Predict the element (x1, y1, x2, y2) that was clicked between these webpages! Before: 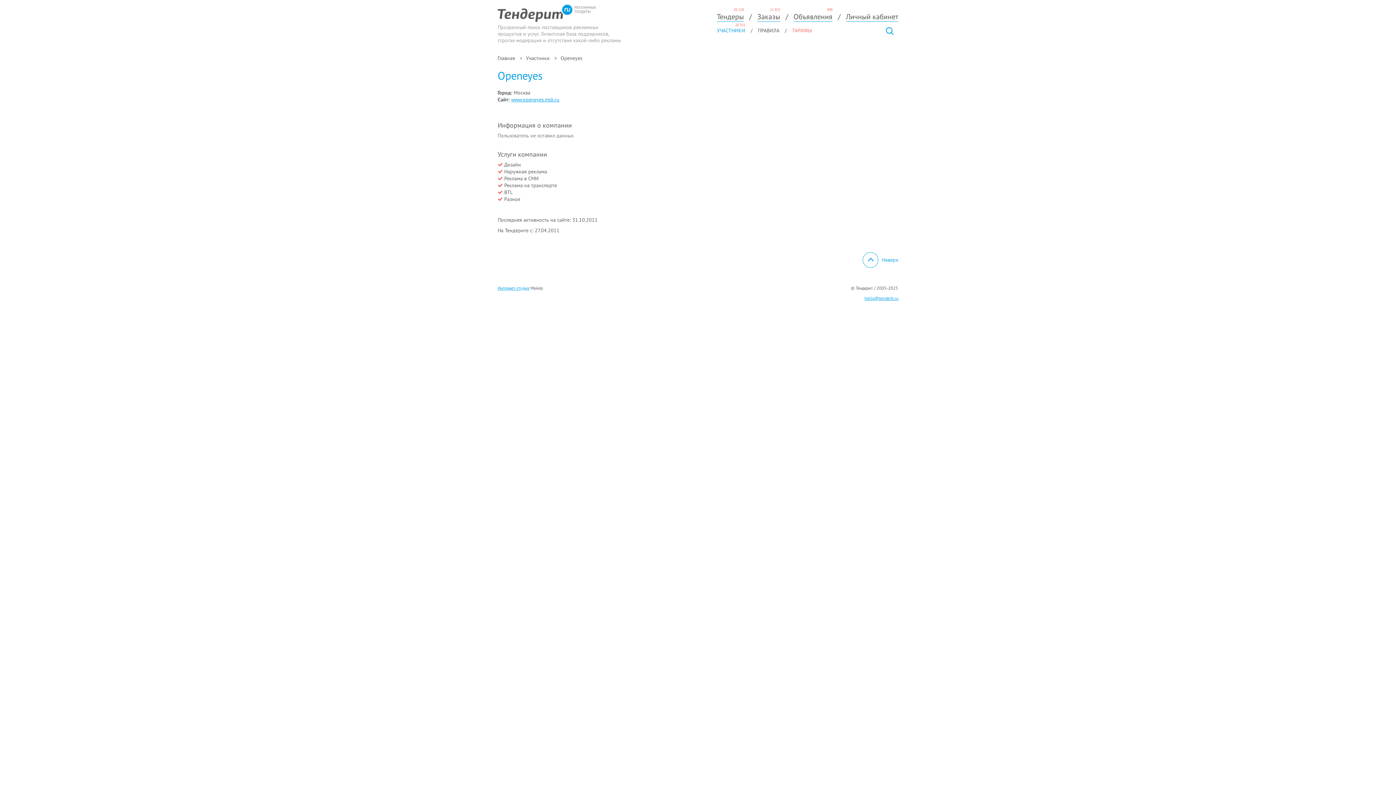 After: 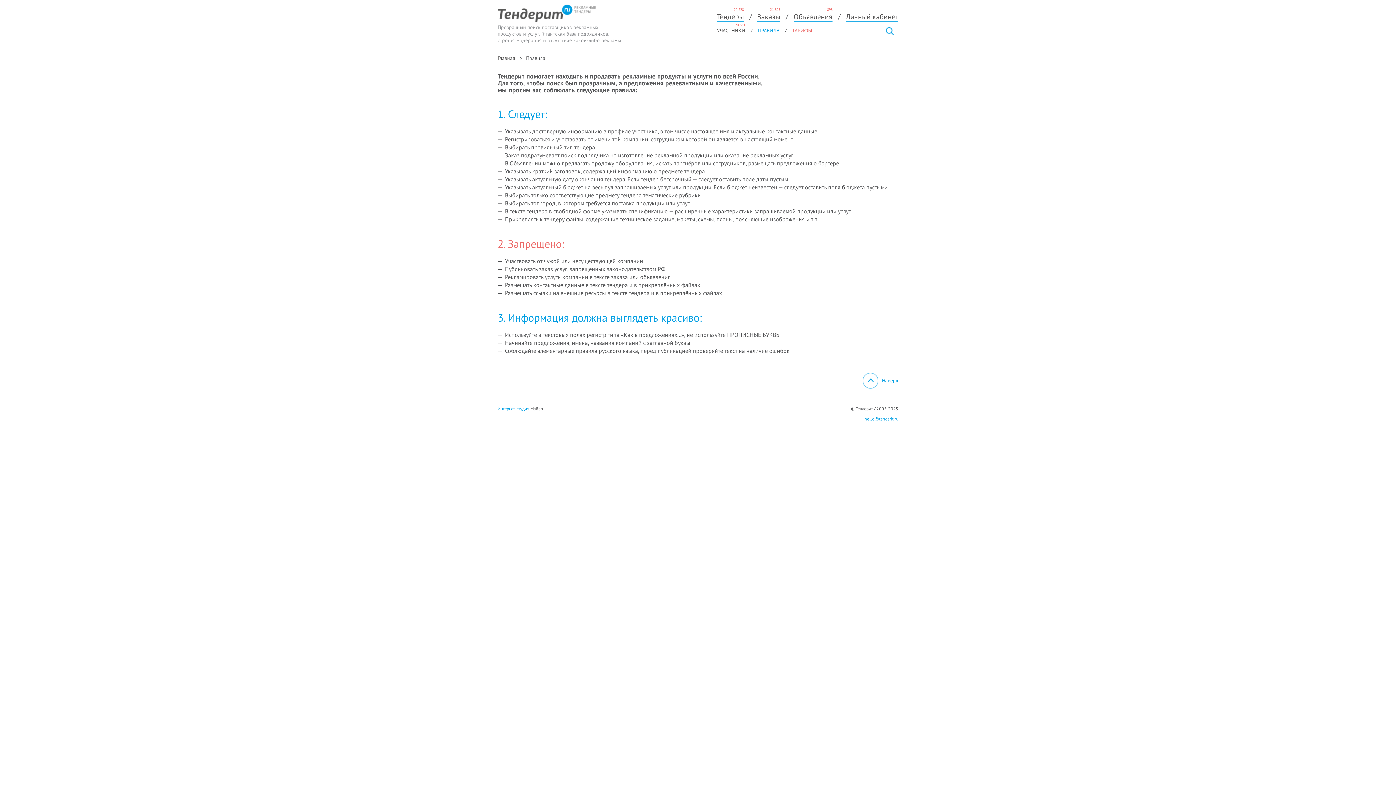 Action: label: ПРАВИЛА bbox: (758, 27, 779, 33)